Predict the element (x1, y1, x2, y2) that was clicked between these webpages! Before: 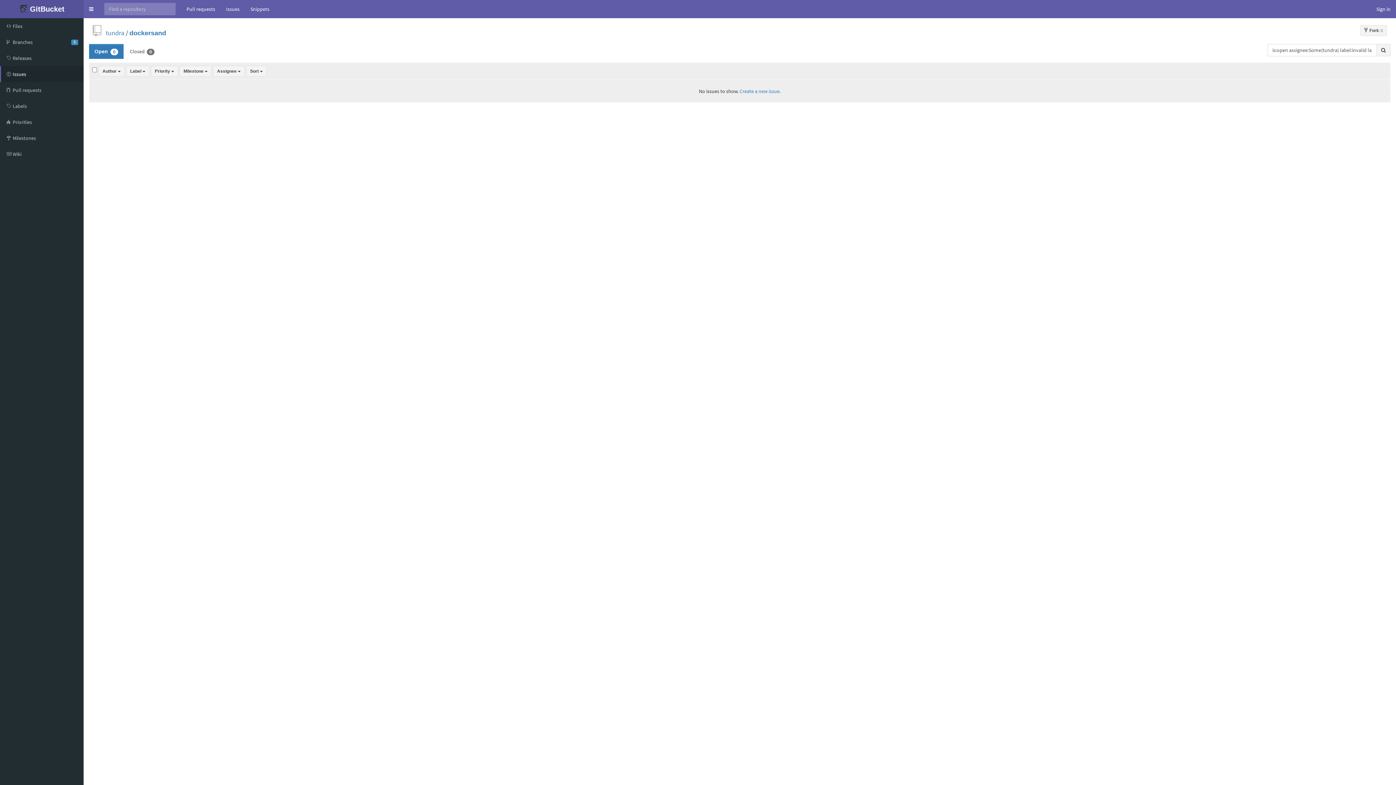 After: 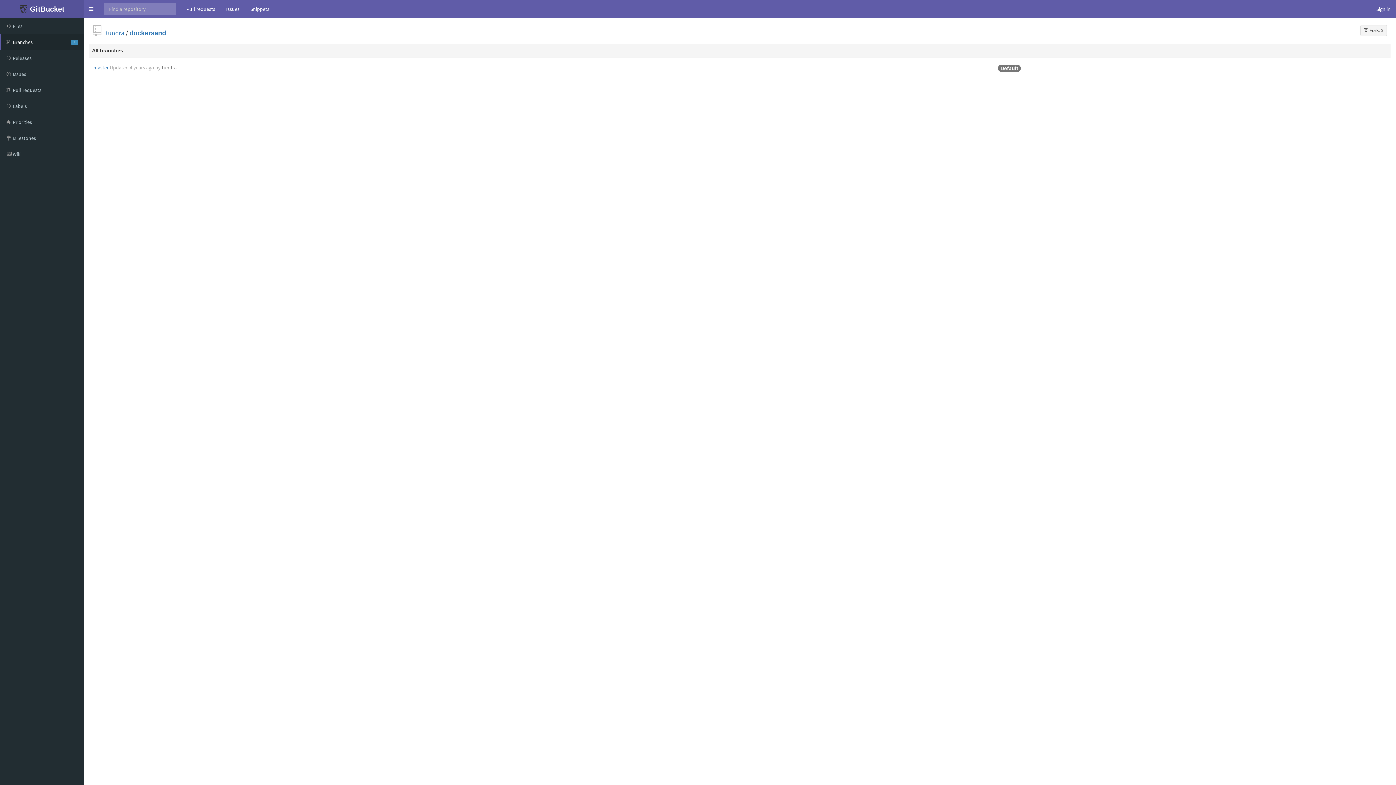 Action: label:  Branches
1 bbox: (0, 34, 83, 50)